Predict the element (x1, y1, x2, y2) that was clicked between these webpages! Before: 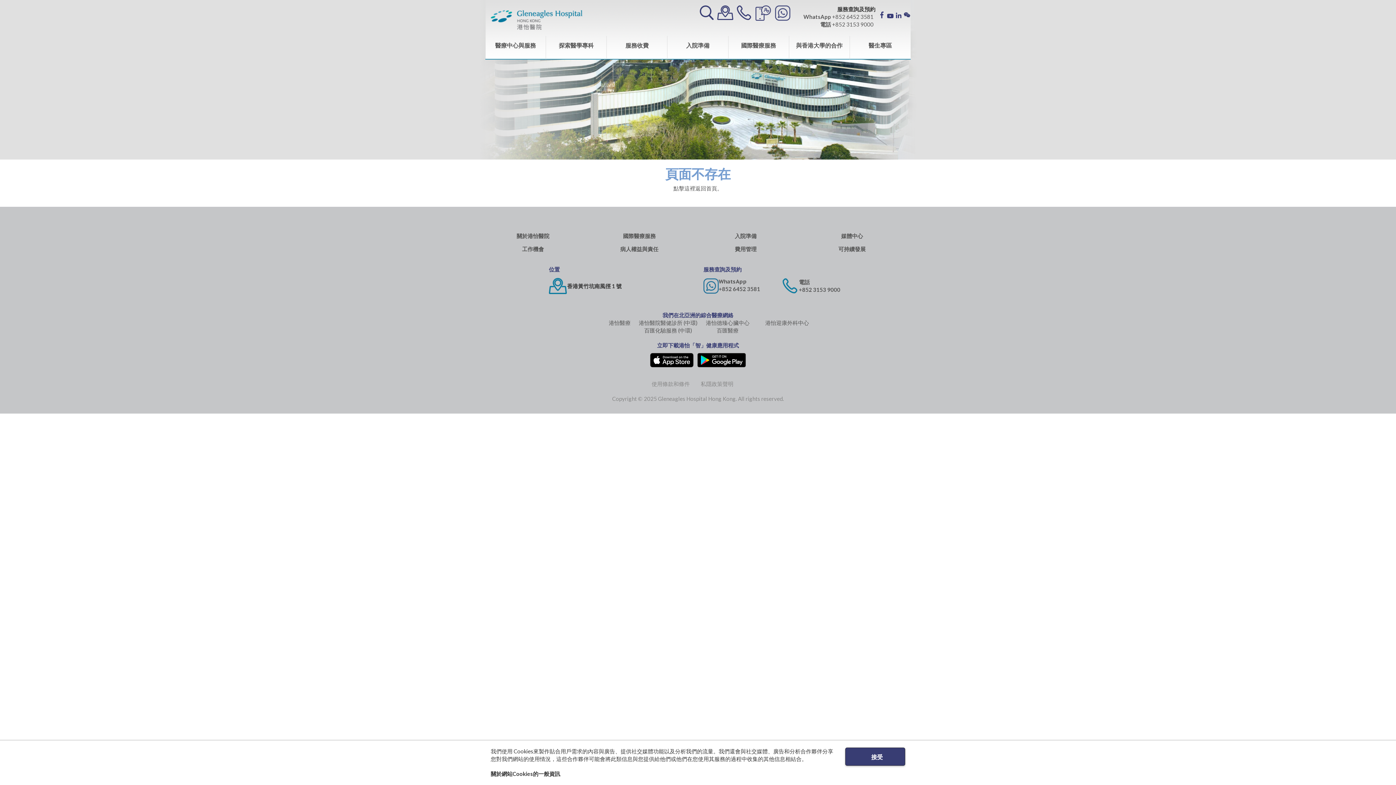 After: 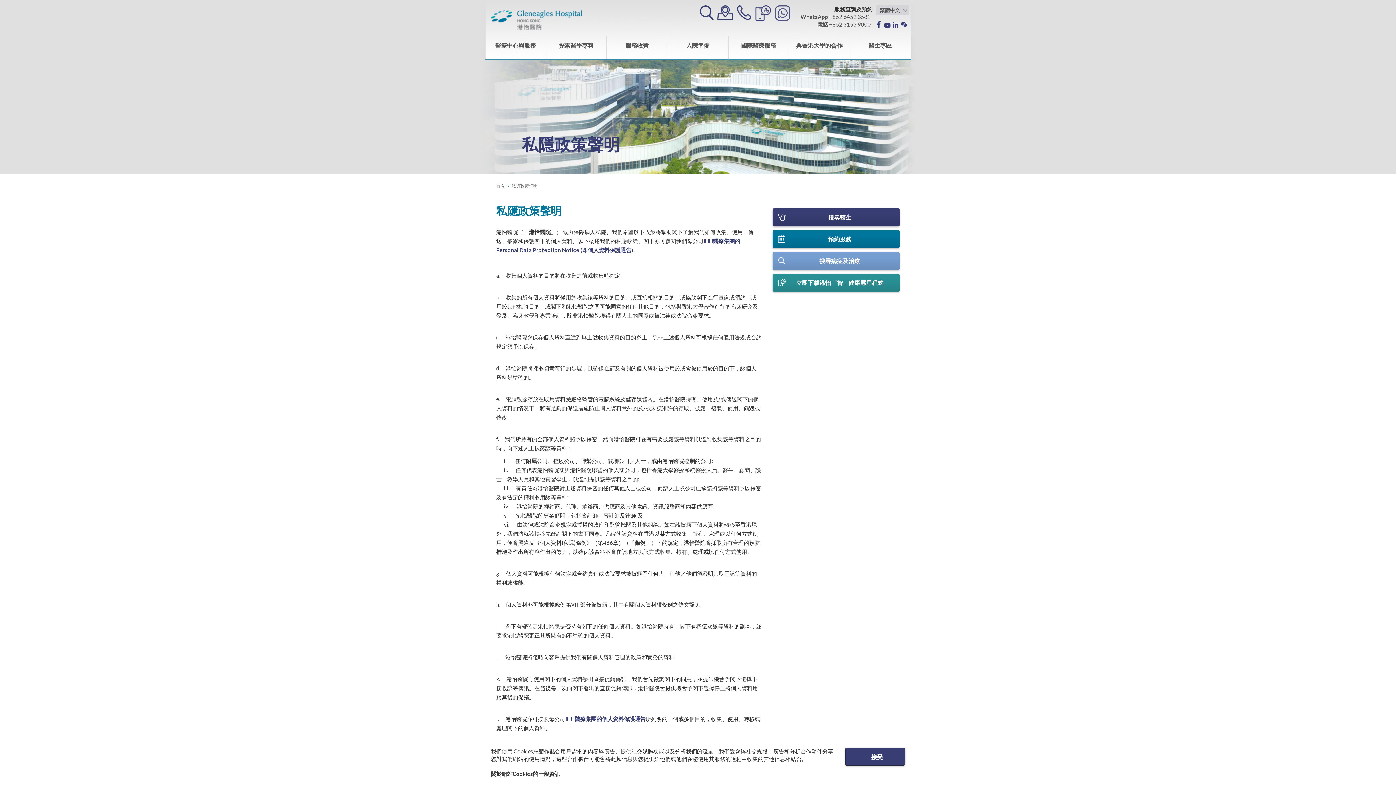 Action: bbox: (700, 380, 733, 388) label: 私隱政策聲明